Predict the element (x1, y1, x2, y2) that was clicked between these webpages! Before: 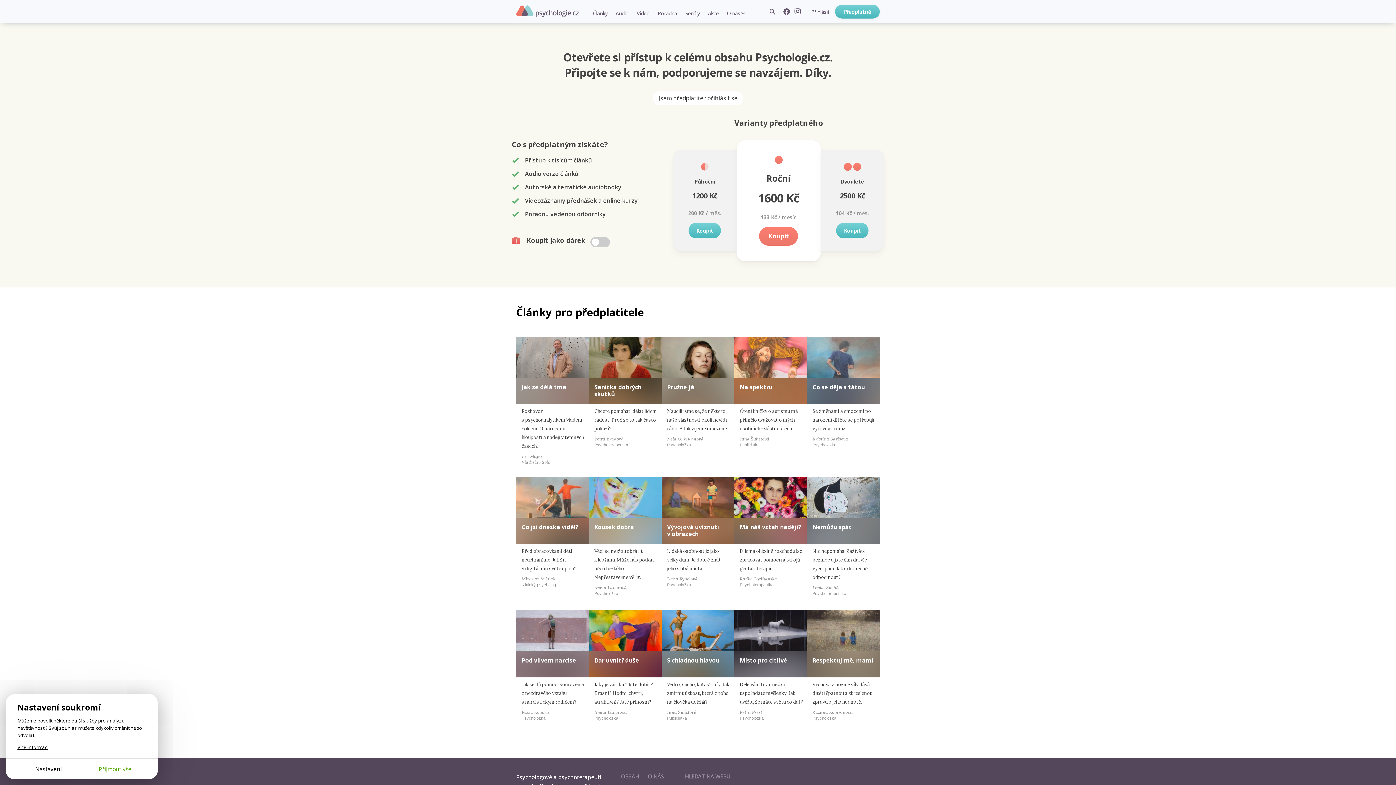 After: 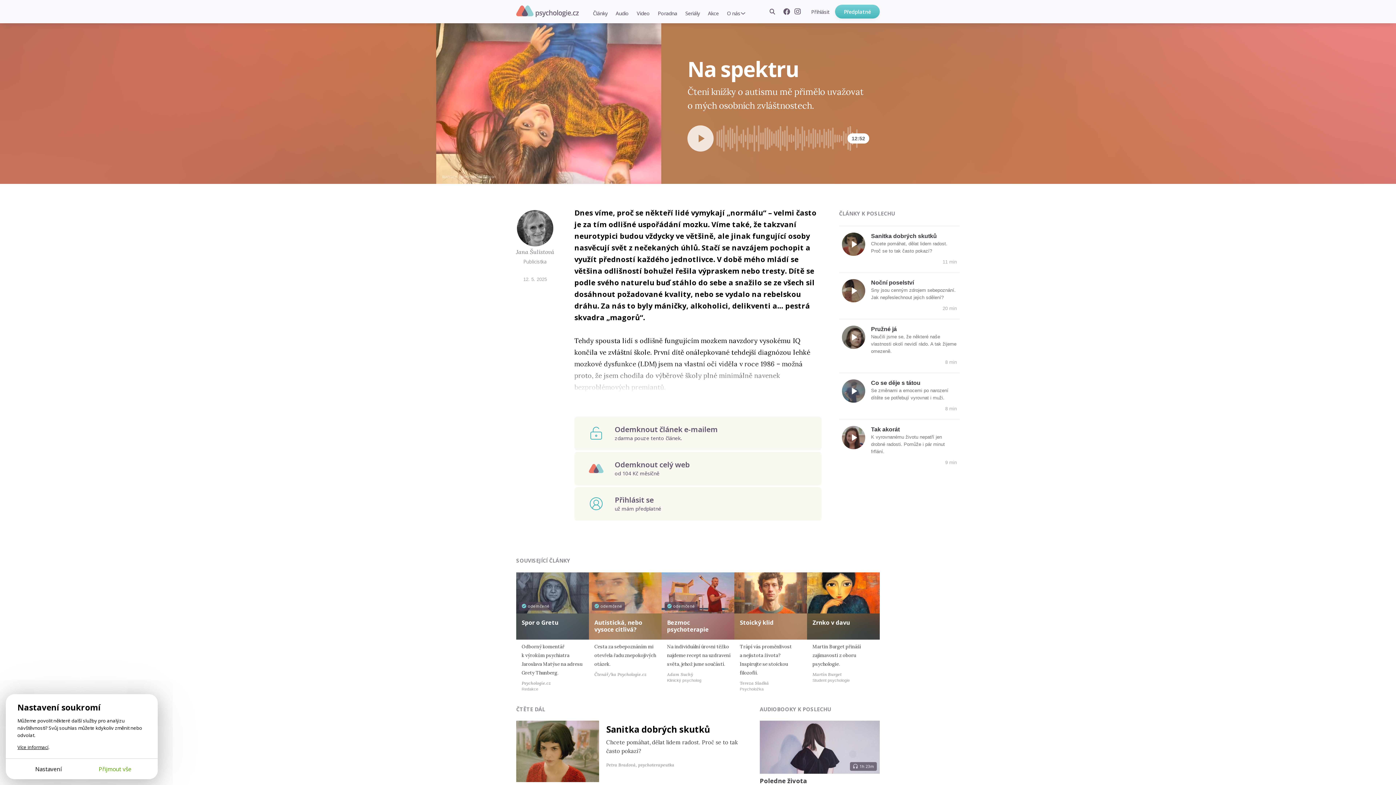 Action: label: Na spektru bbox: (740, 383, 772, 391)